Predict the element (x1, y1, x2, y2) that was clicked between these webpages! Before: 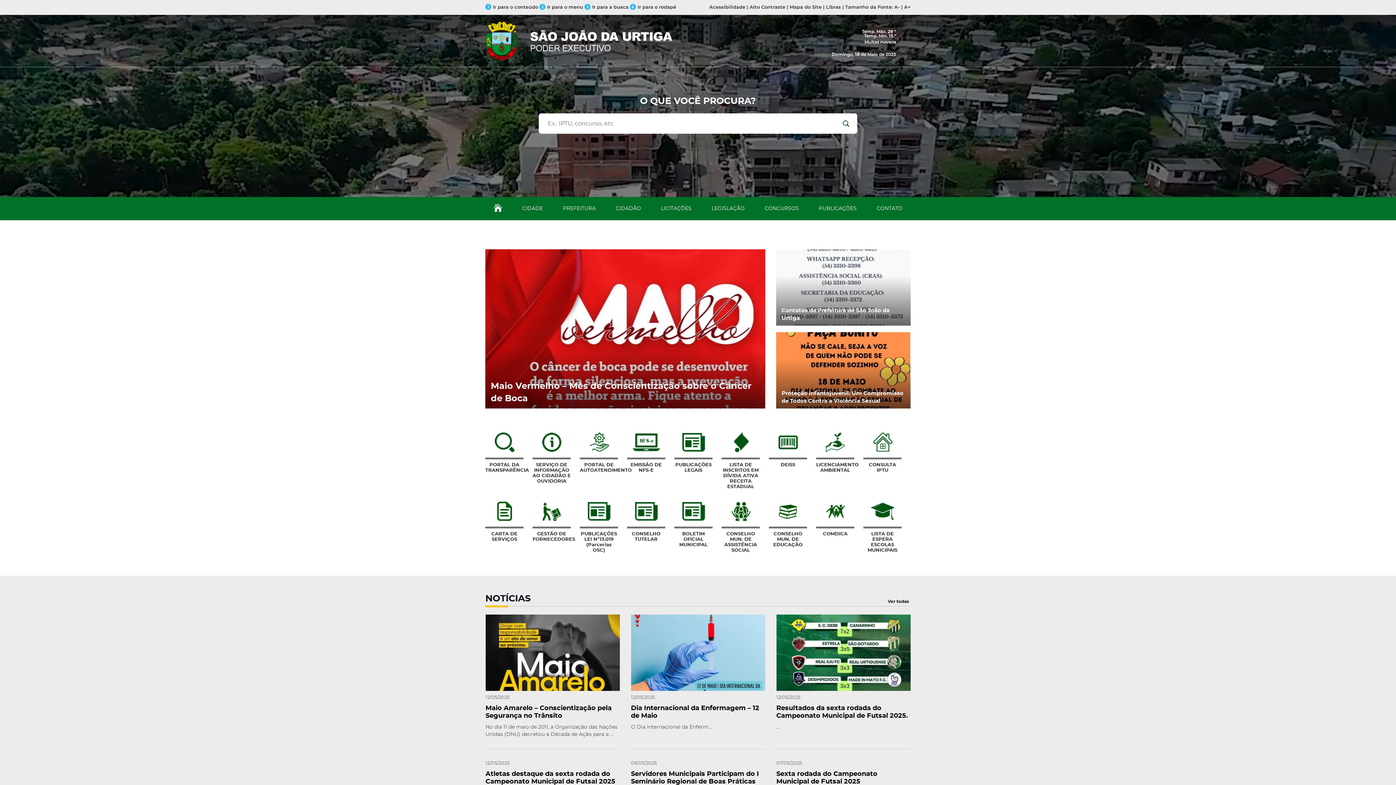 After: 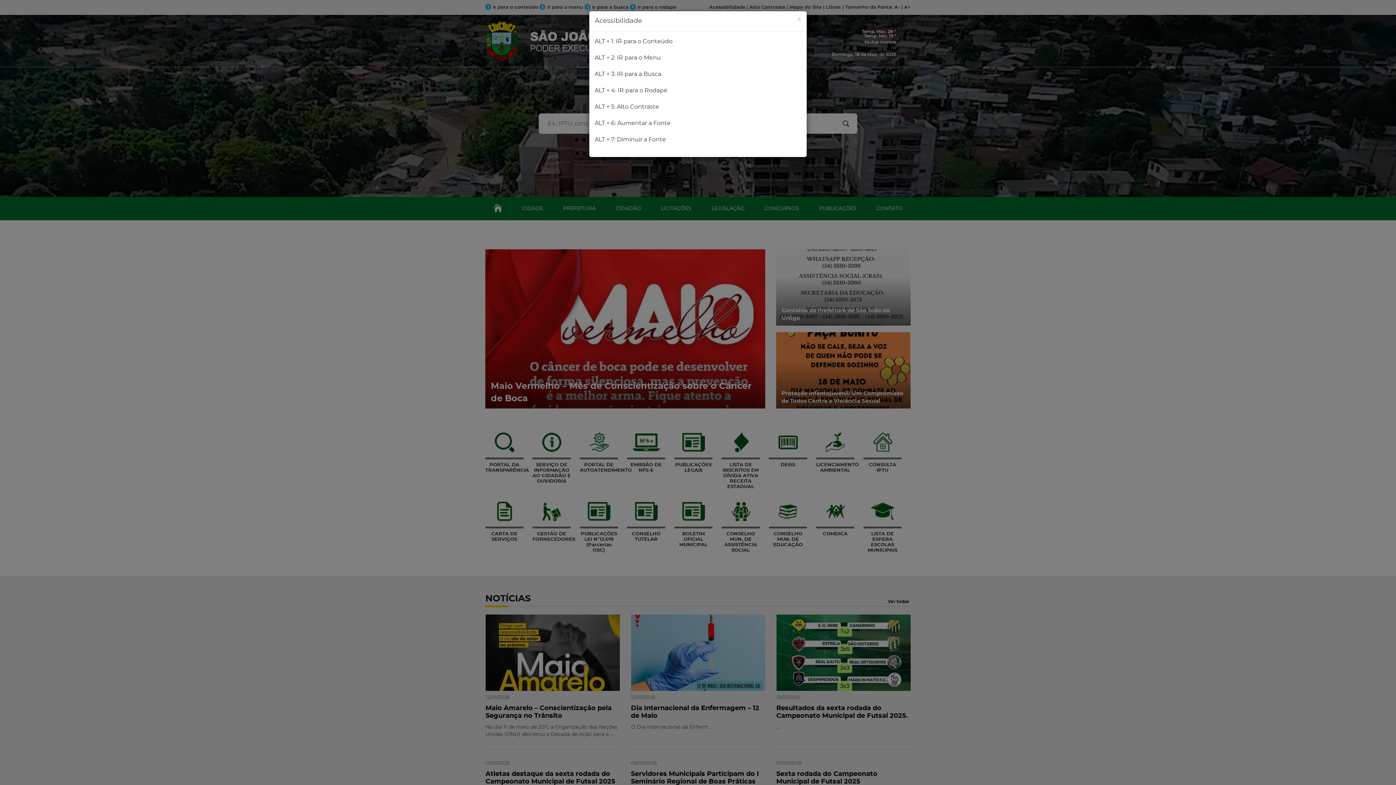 Action: bbox: (709, 5, 745, 9) label: Acessibilidade